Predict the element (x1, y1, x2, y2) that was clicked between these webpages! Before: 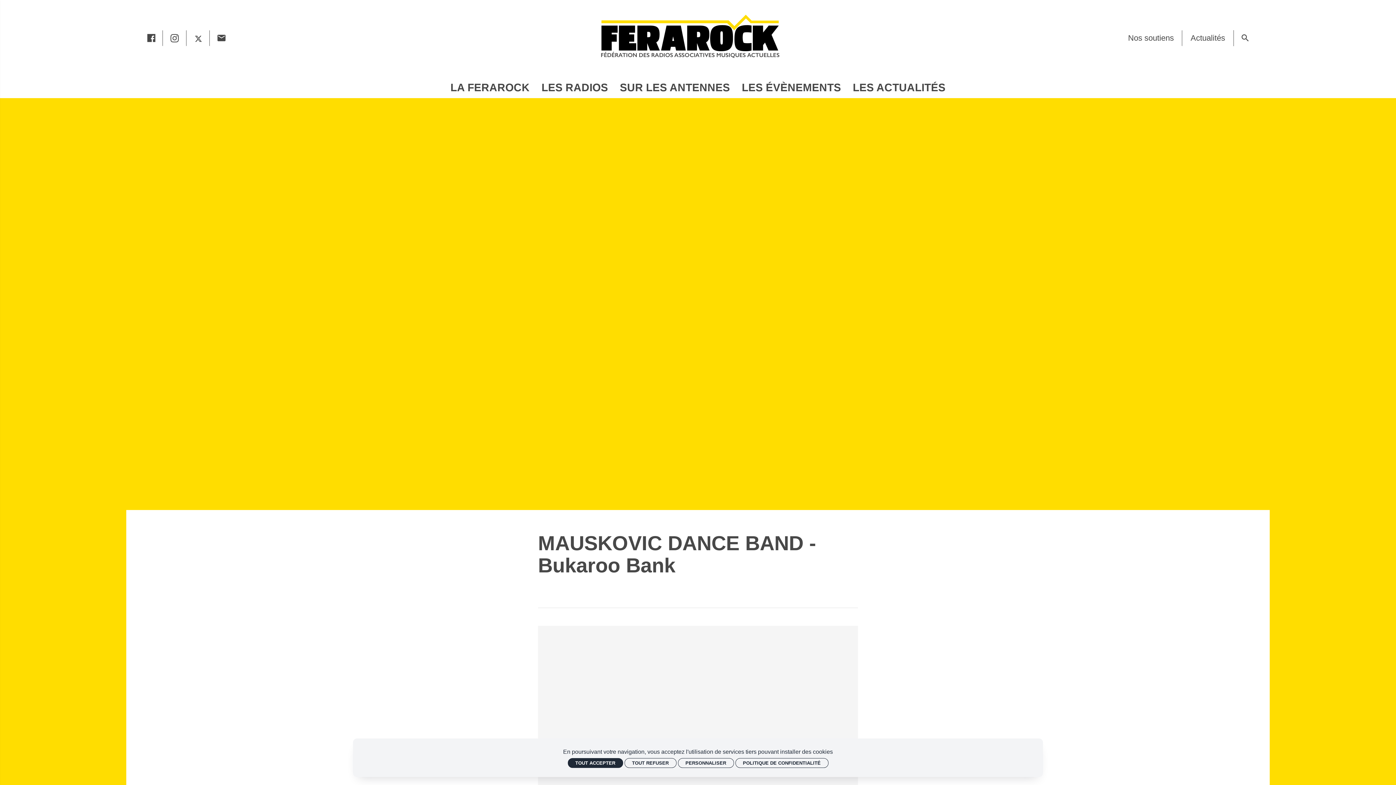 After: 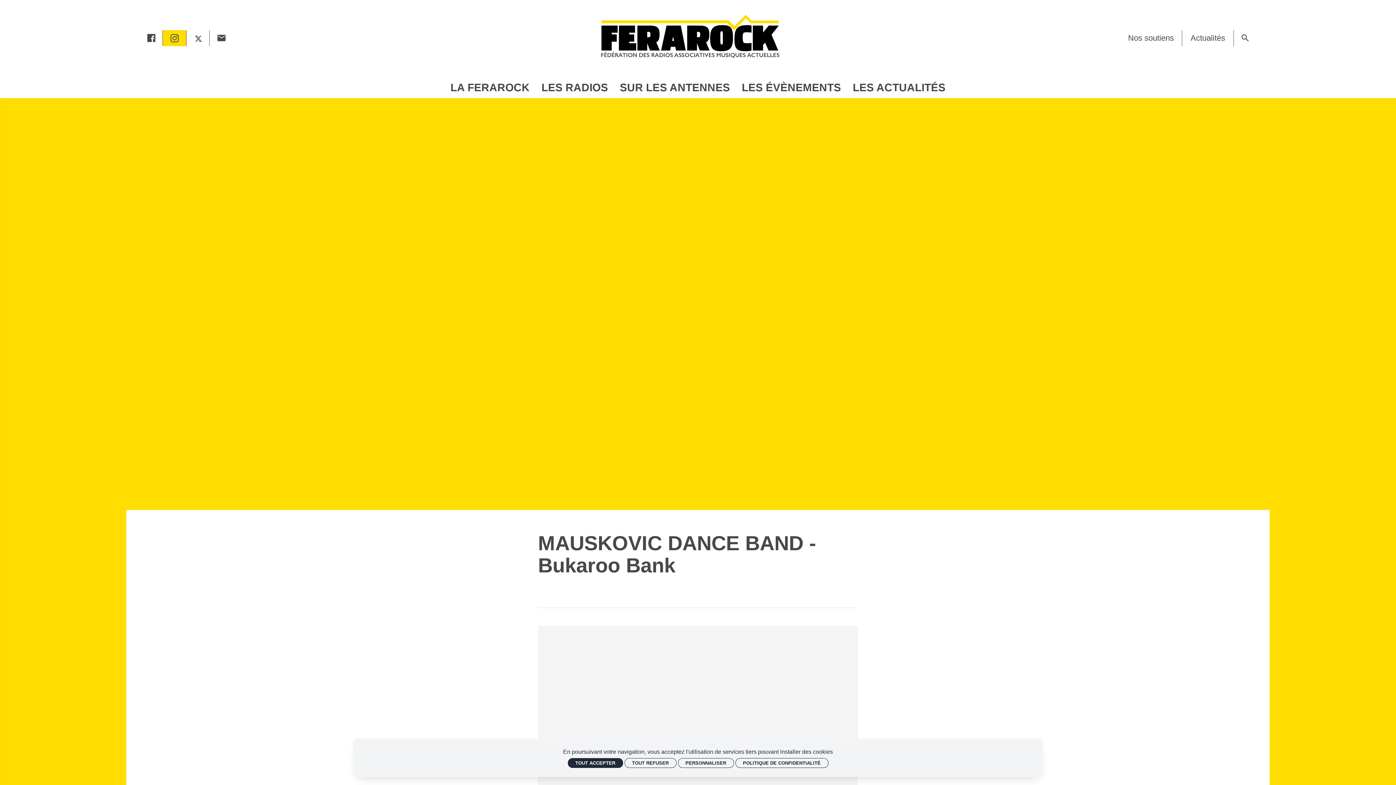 Action: bbox: (162, 30, 186, 46) label: instagram